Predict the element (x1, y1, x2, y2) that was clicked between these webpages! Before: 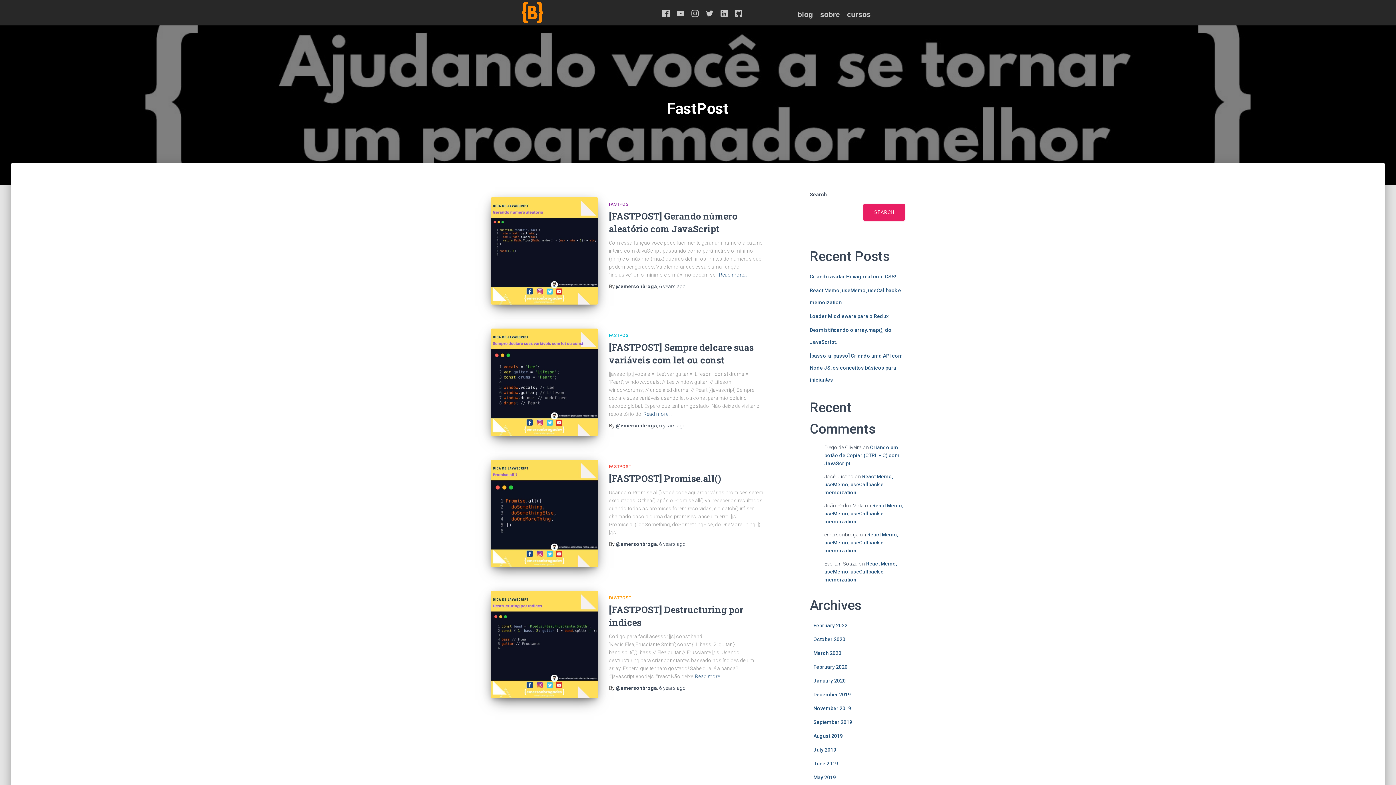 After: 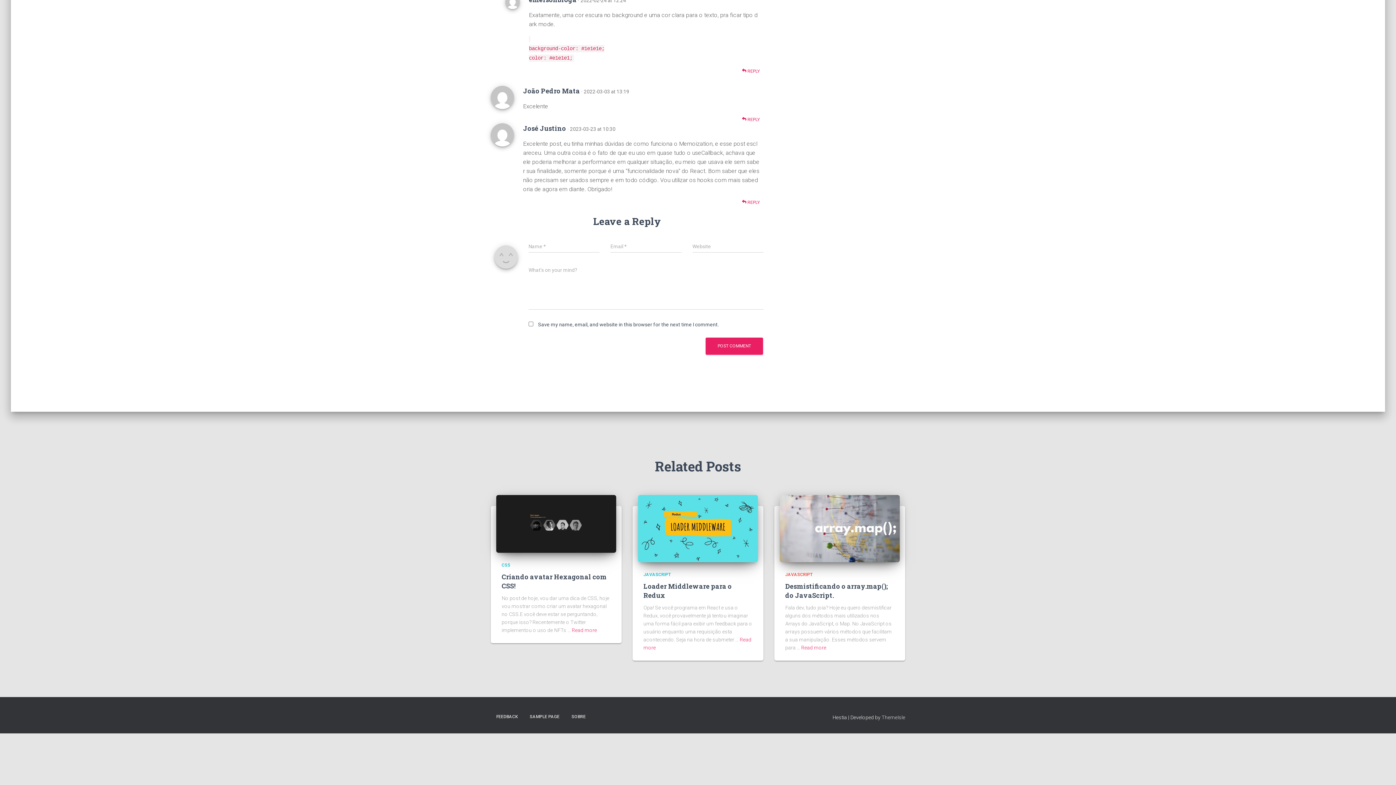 Action: label: React Memo, useMemo, useCallback e memoization bbox: (824, 502, 903, 524)